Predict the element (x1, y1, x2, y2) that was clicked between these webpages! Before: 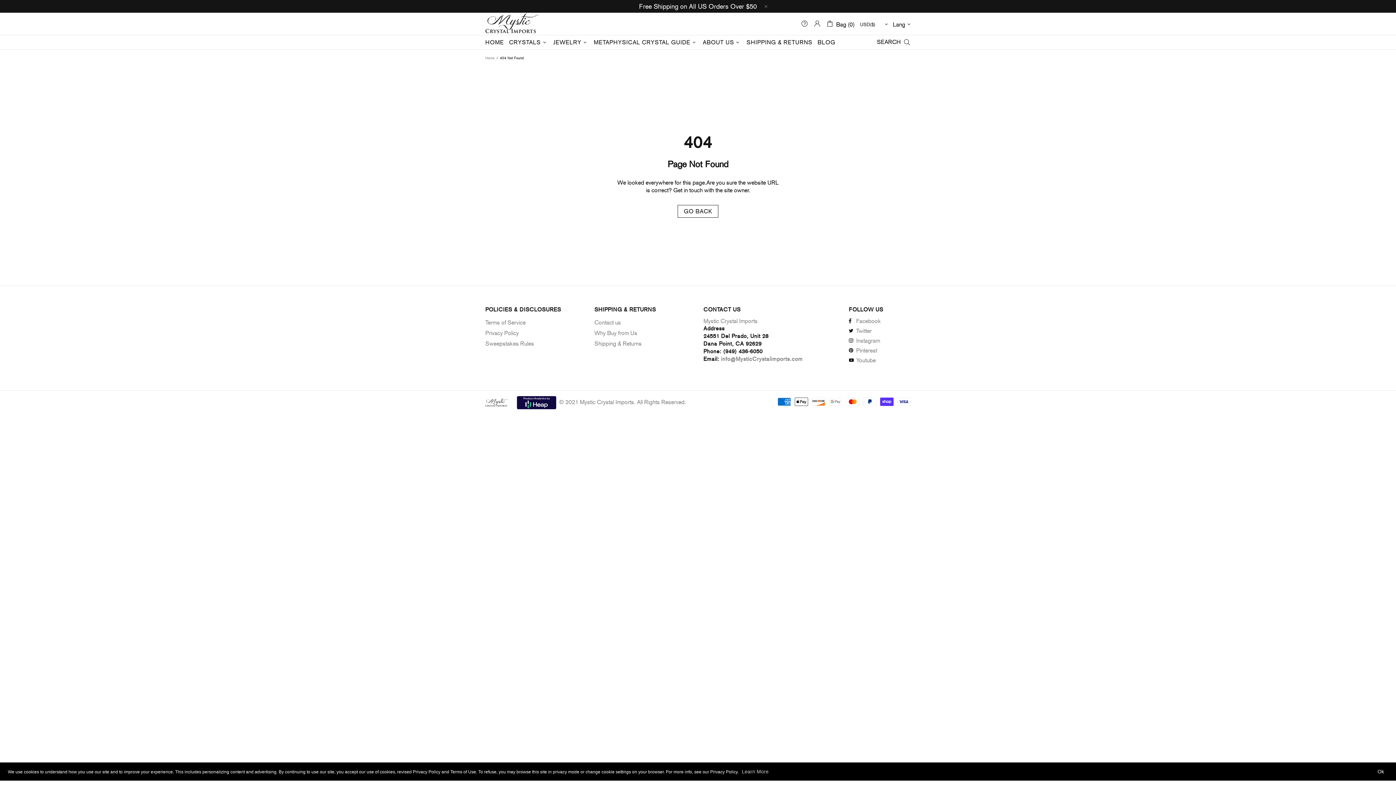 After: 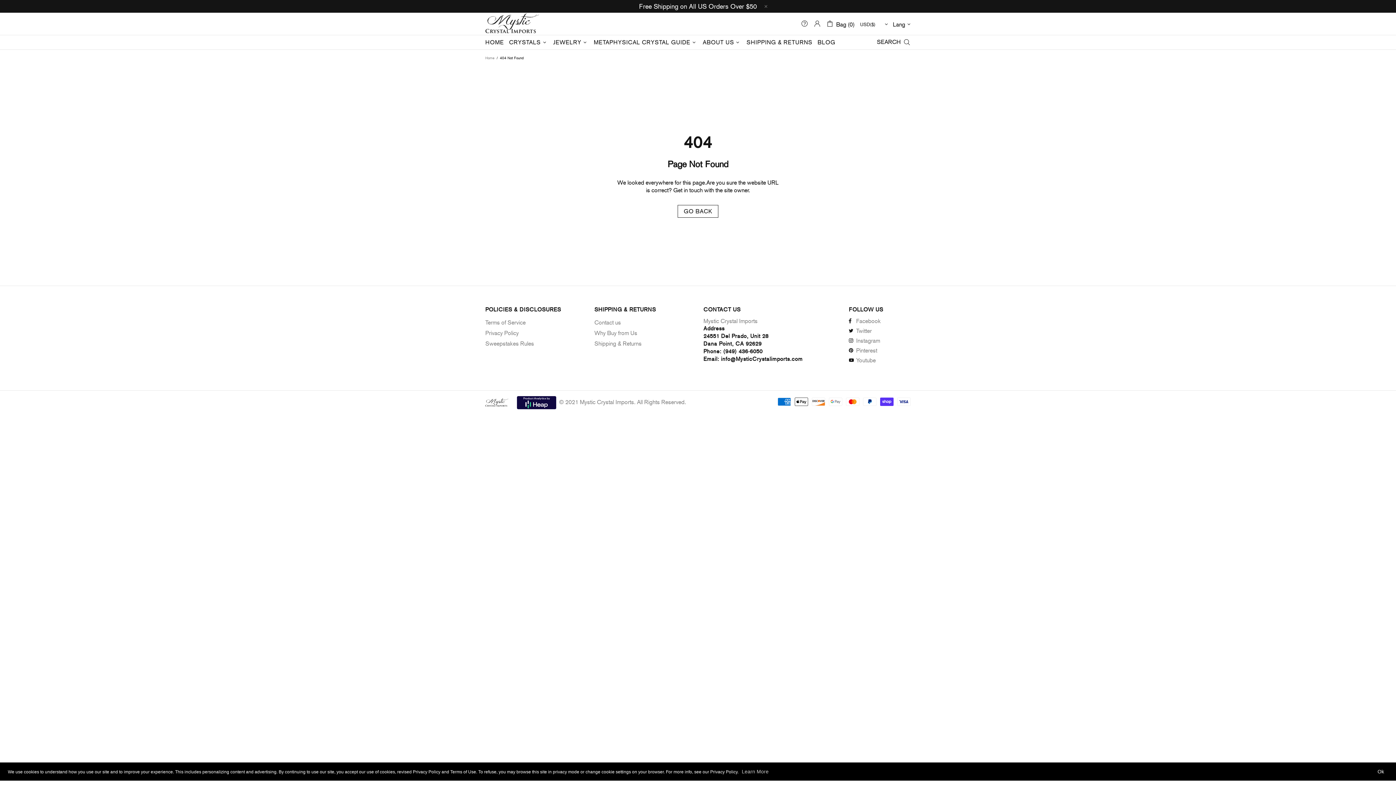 Action: label: info@MysticCrystalimports.com bbox: (721, 355, 802, 363)